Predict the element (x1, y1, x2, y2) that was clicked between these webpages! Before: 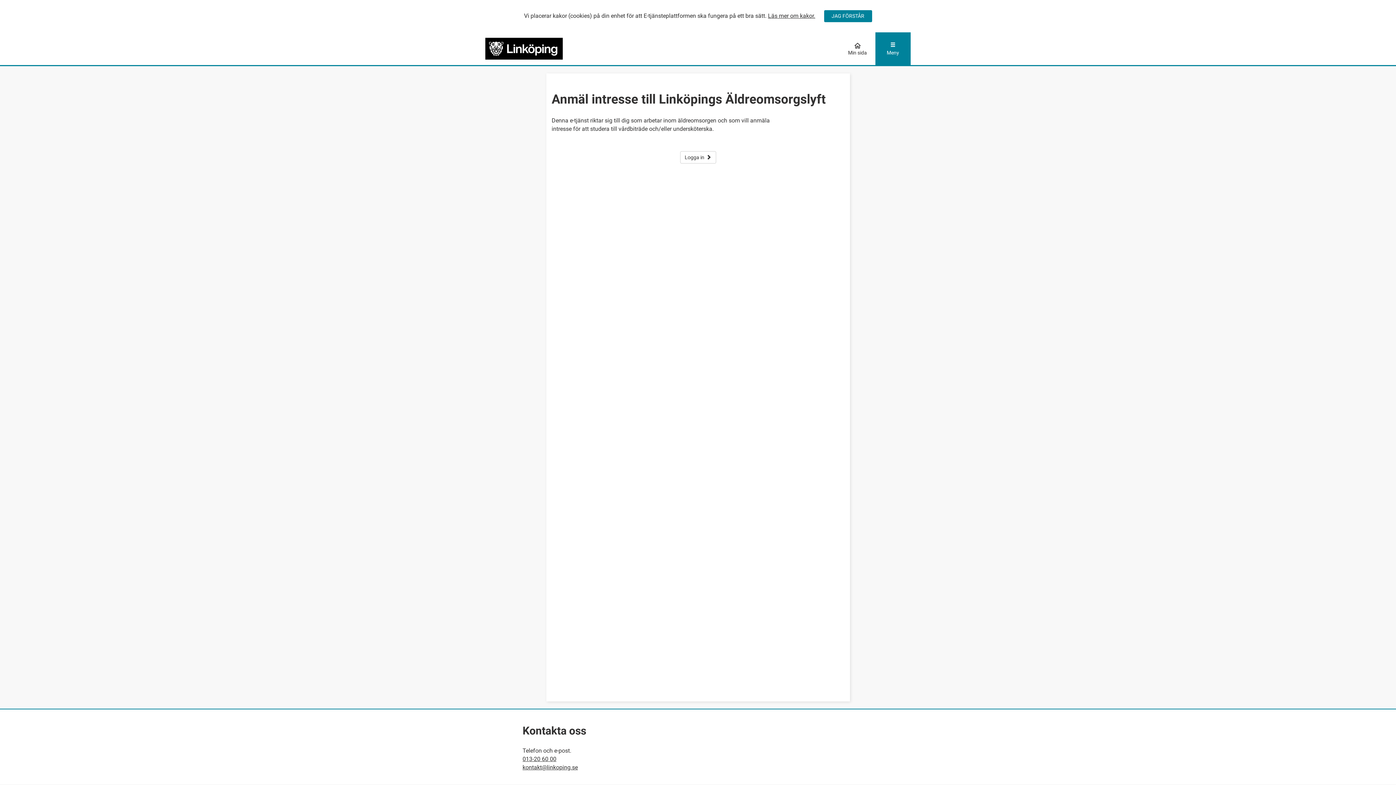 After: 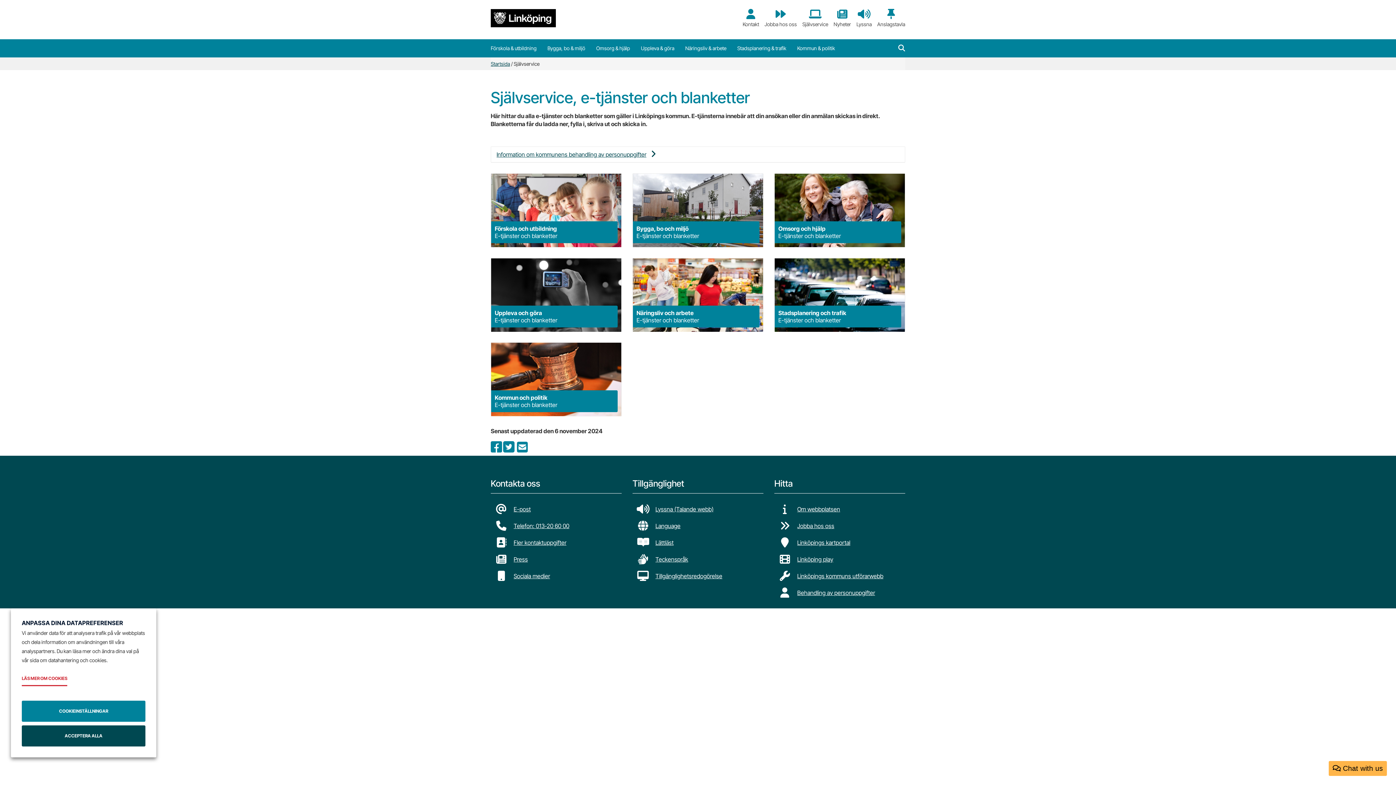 Action: bbox: (485, 37, 591, 59)